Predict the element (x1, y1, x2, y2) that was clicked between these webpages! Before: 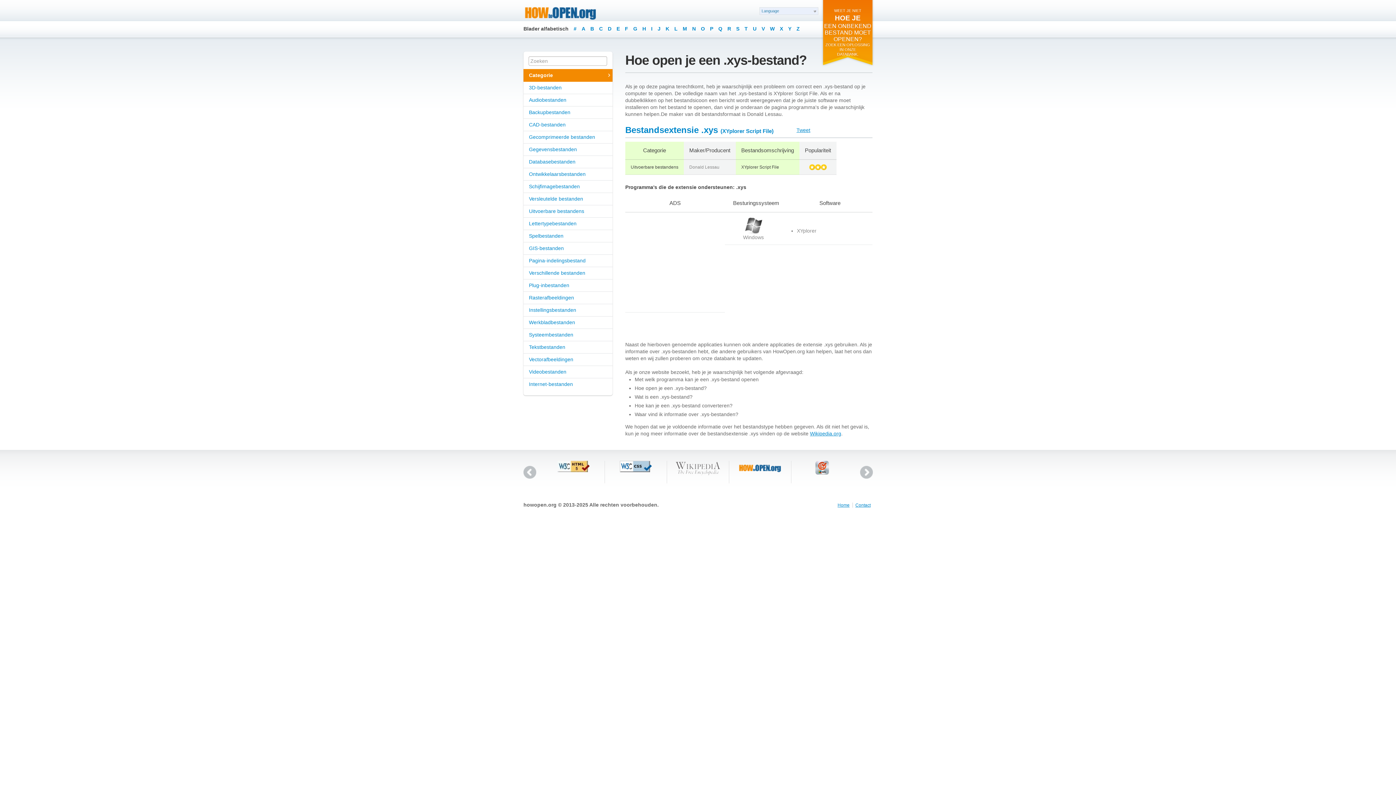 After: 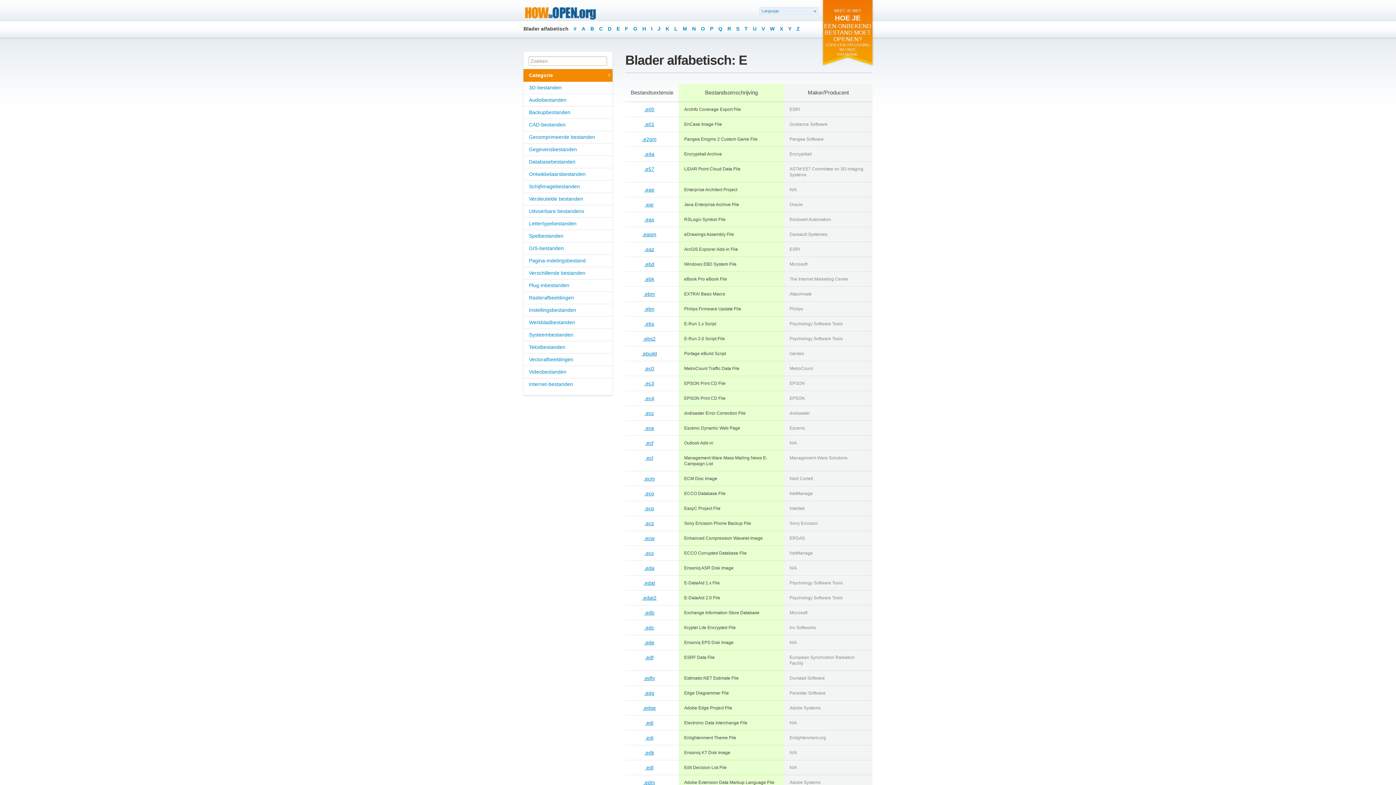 Action: label: E bbox: (616, 25, 620, 31)